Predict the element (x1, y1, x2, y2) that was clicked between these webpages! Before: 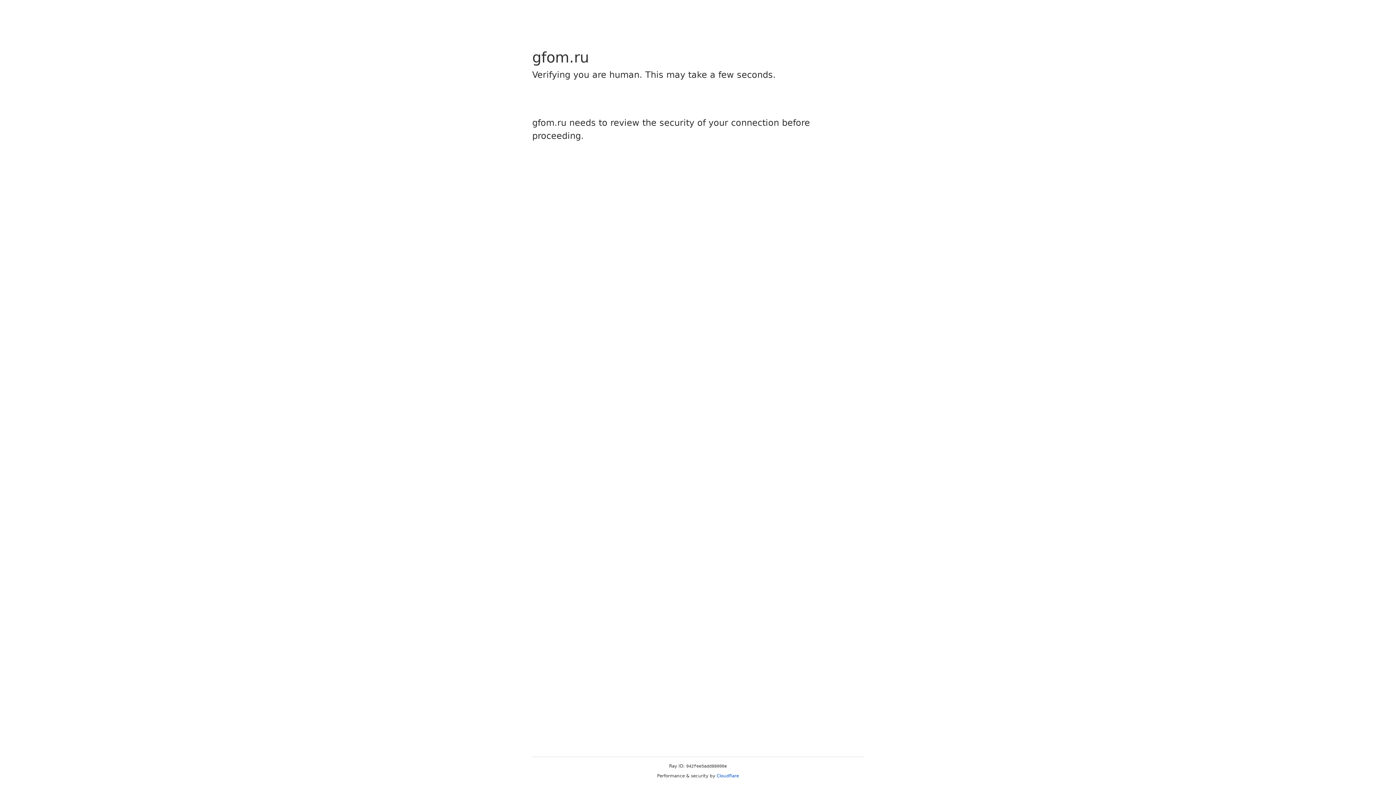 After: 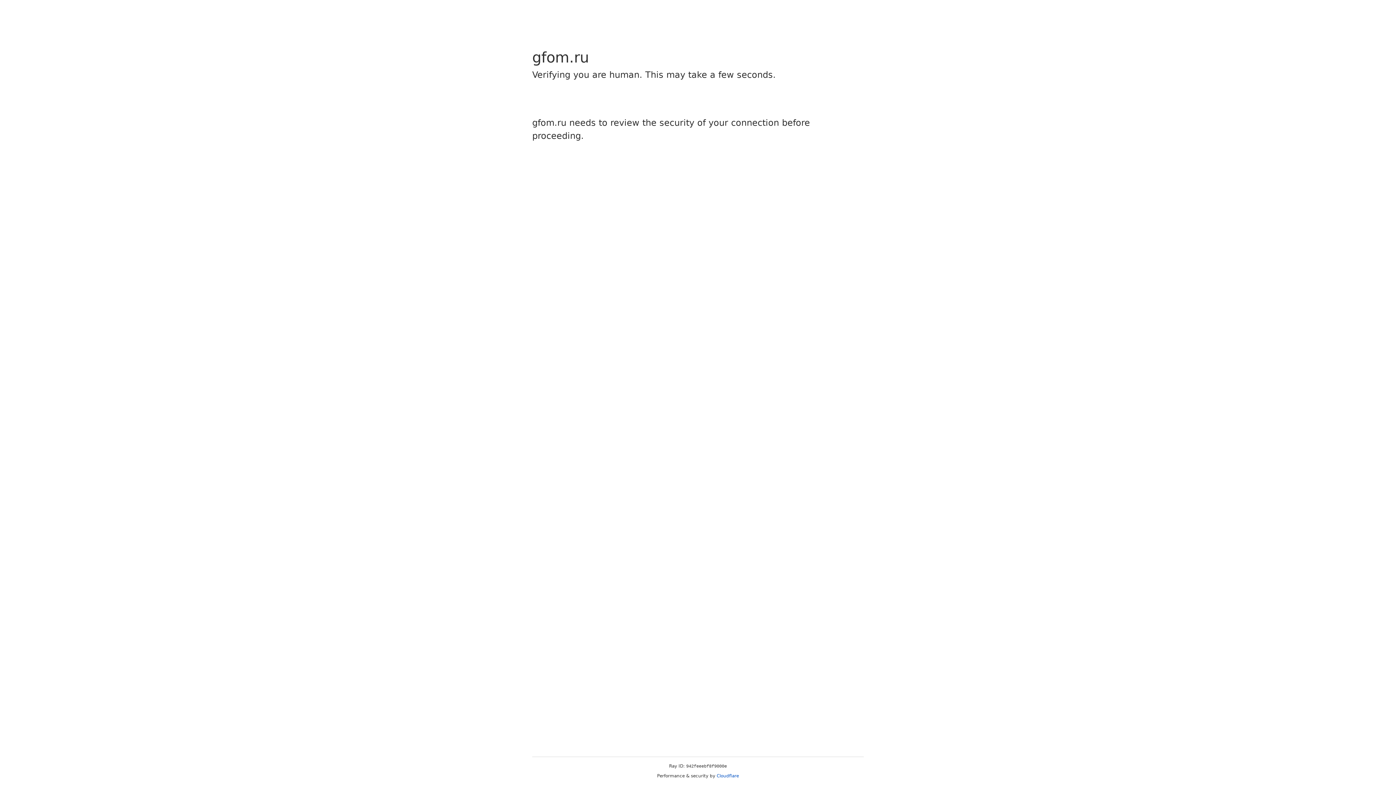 Action: bbox: (716, 773, 739, 778) label: Cloudflare